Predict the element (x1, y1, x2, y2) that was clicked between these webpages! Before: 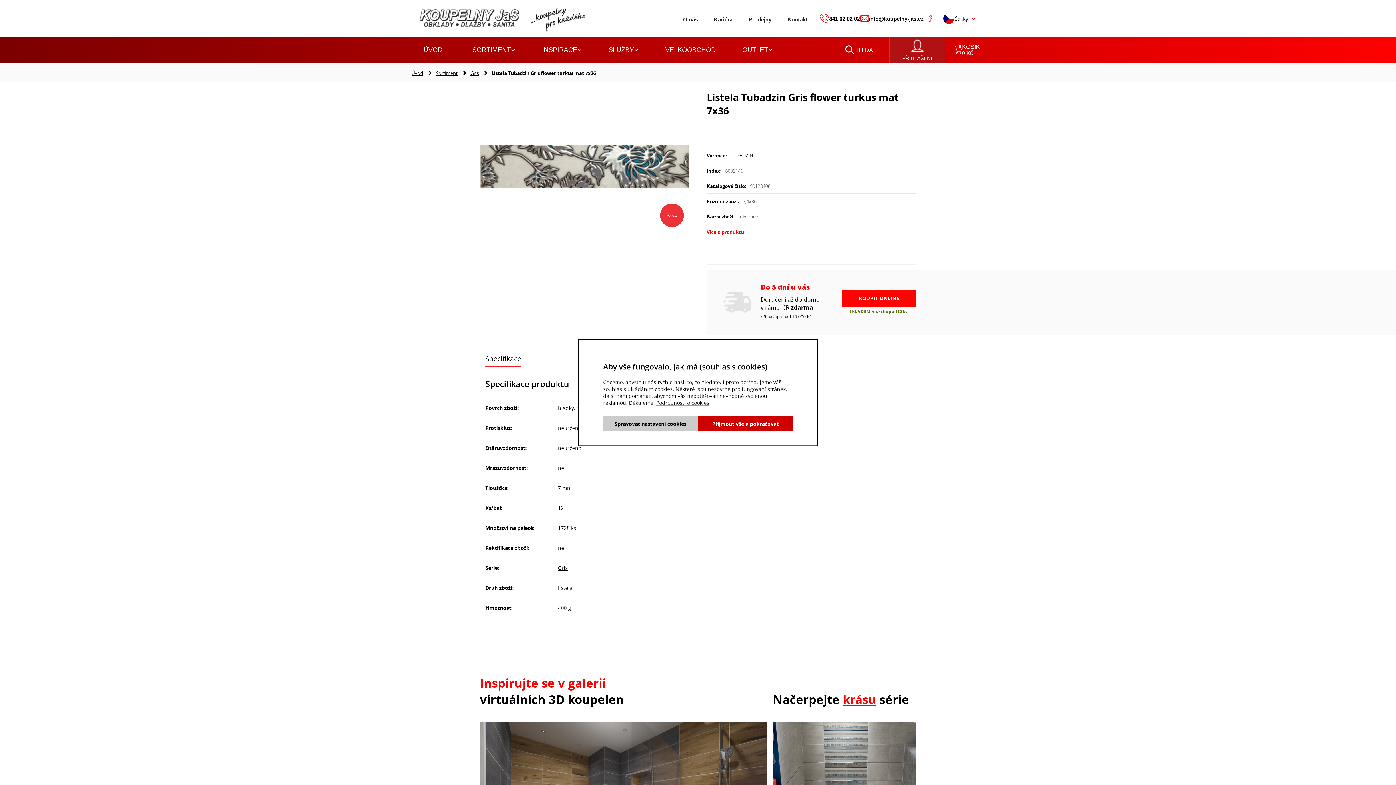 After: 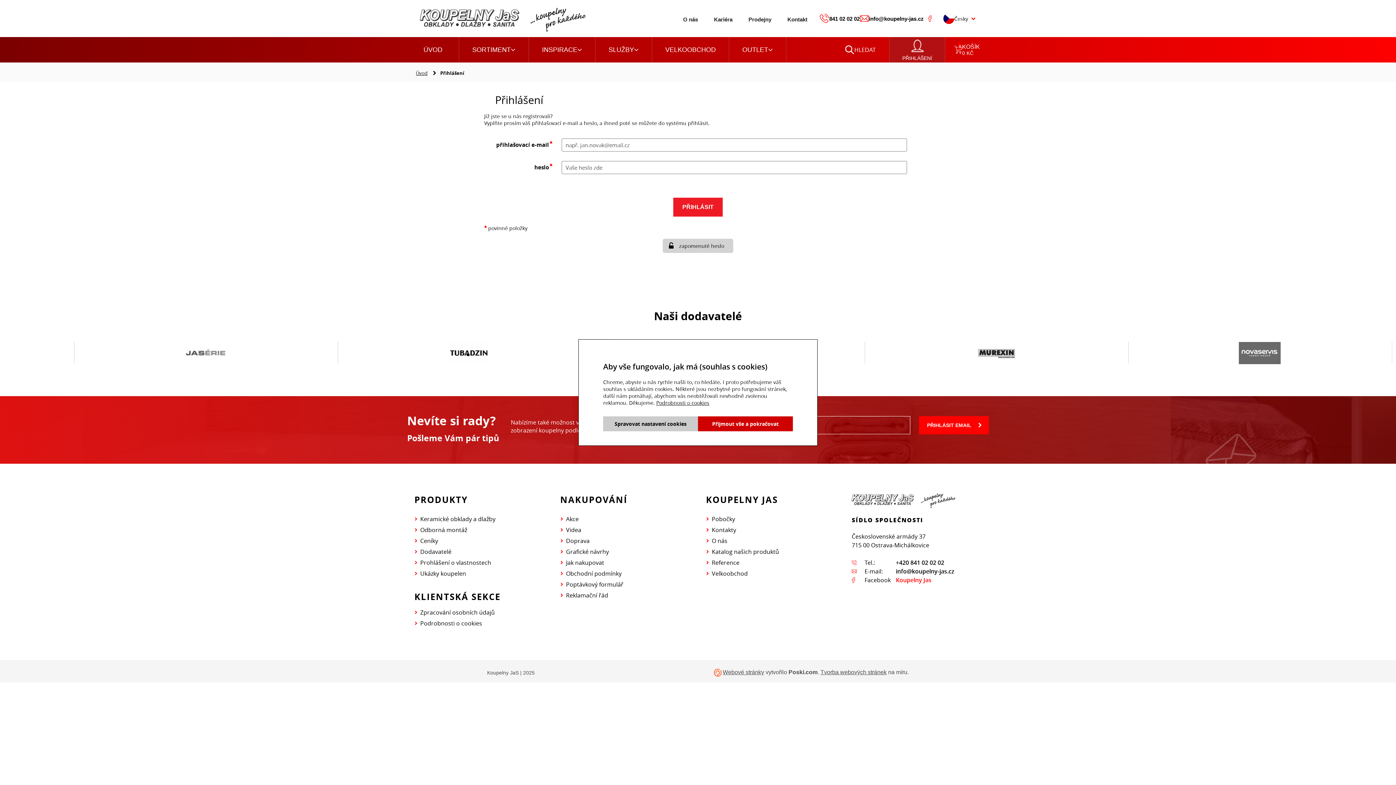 Action: bbox: (900, 38, 934, 61) label: PŘIHLÁŠENÍ